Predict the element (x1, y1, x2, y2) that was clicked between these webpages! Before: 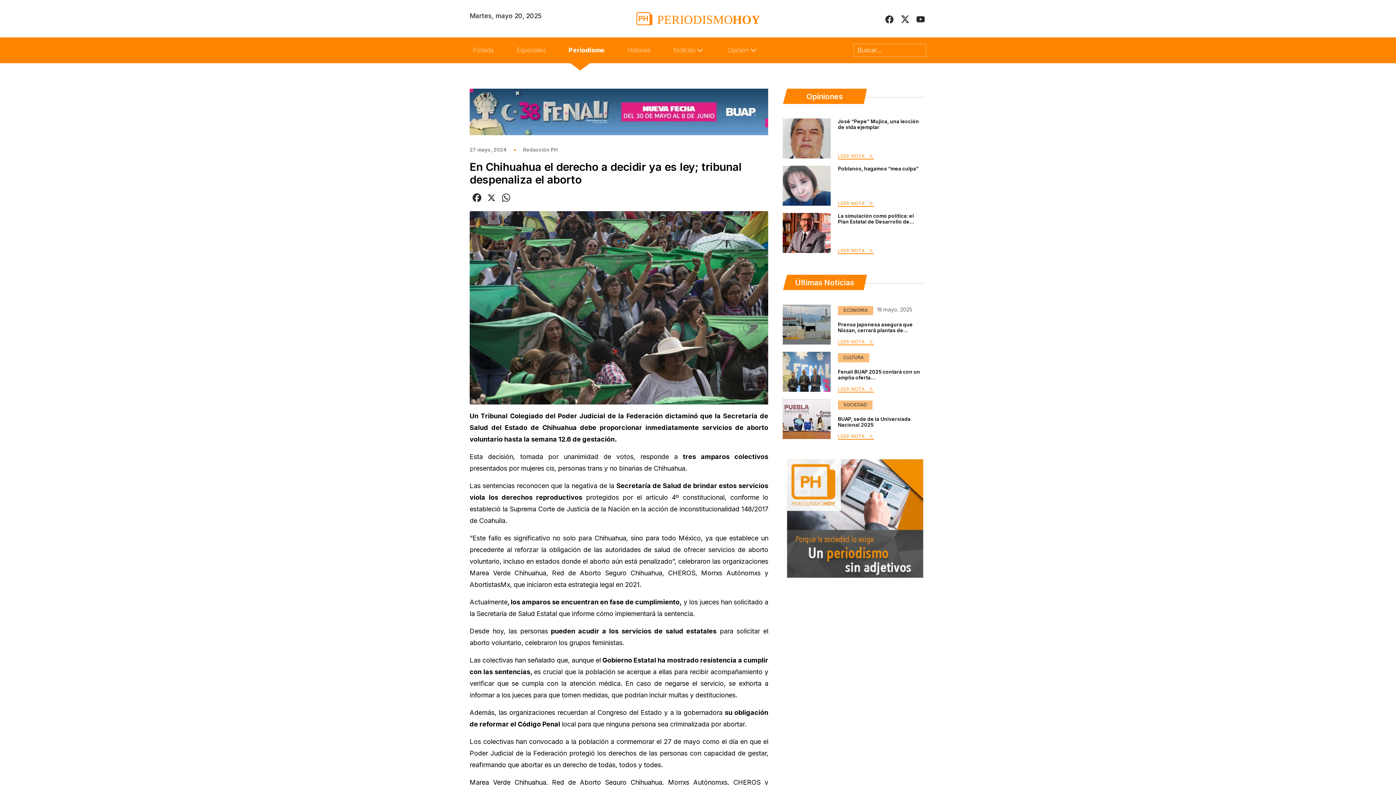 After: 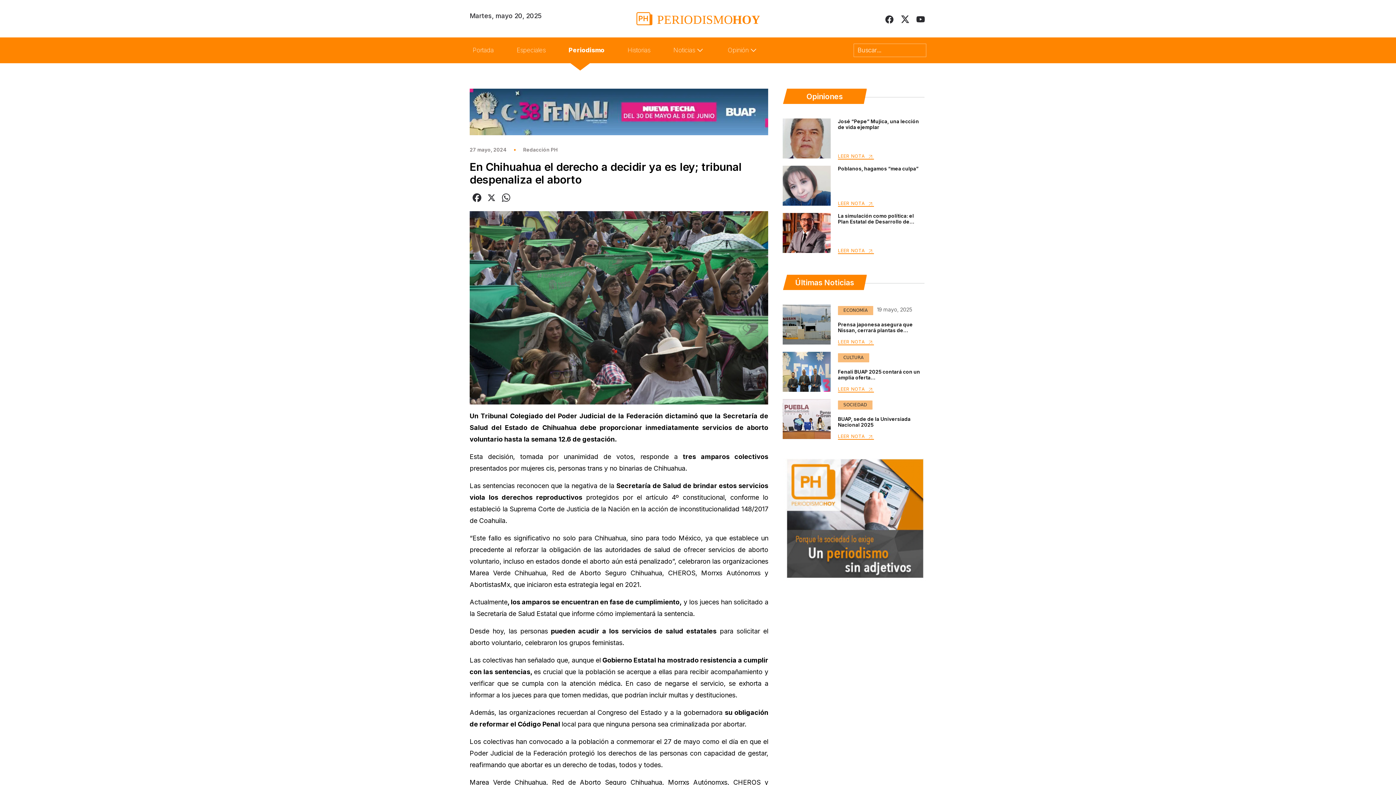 Action: bbox: (916, 13, 926, 23)